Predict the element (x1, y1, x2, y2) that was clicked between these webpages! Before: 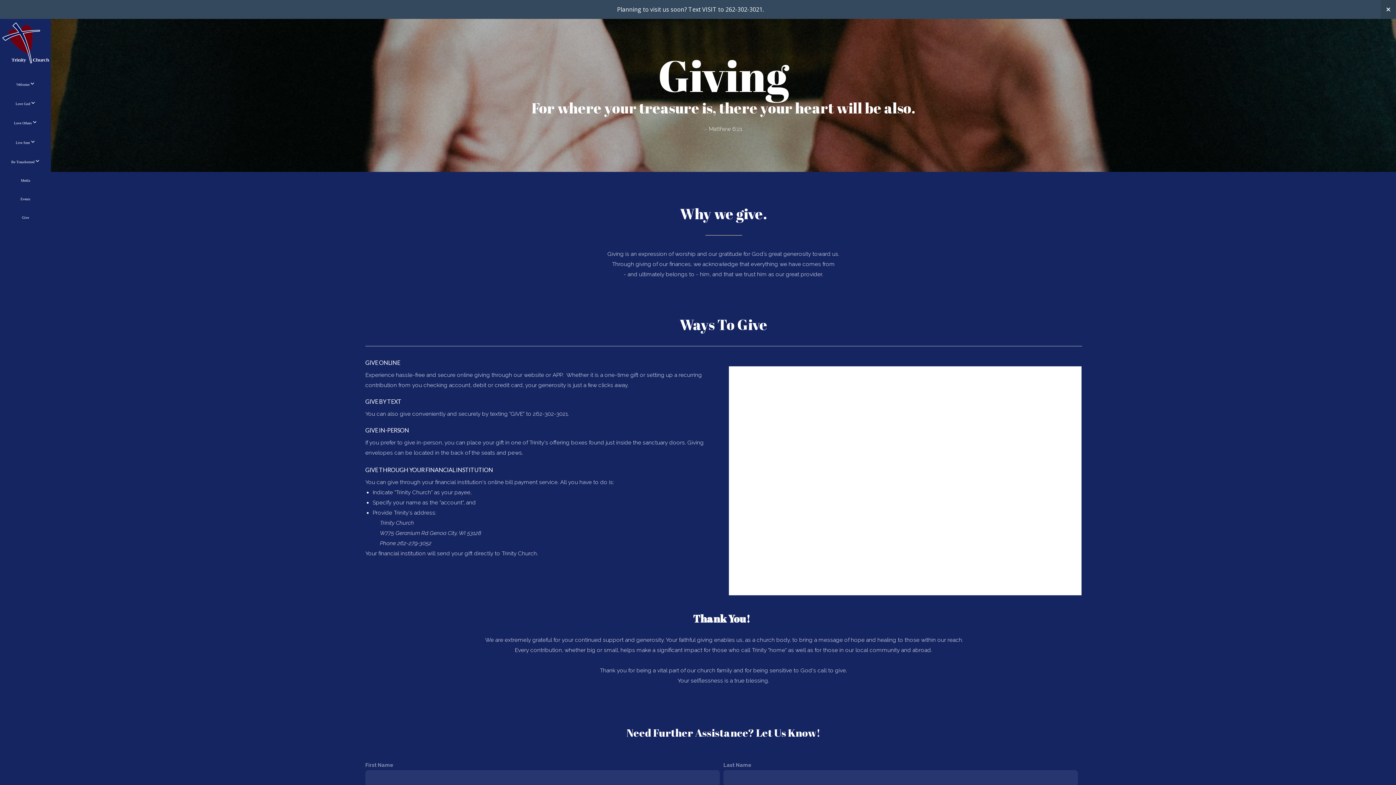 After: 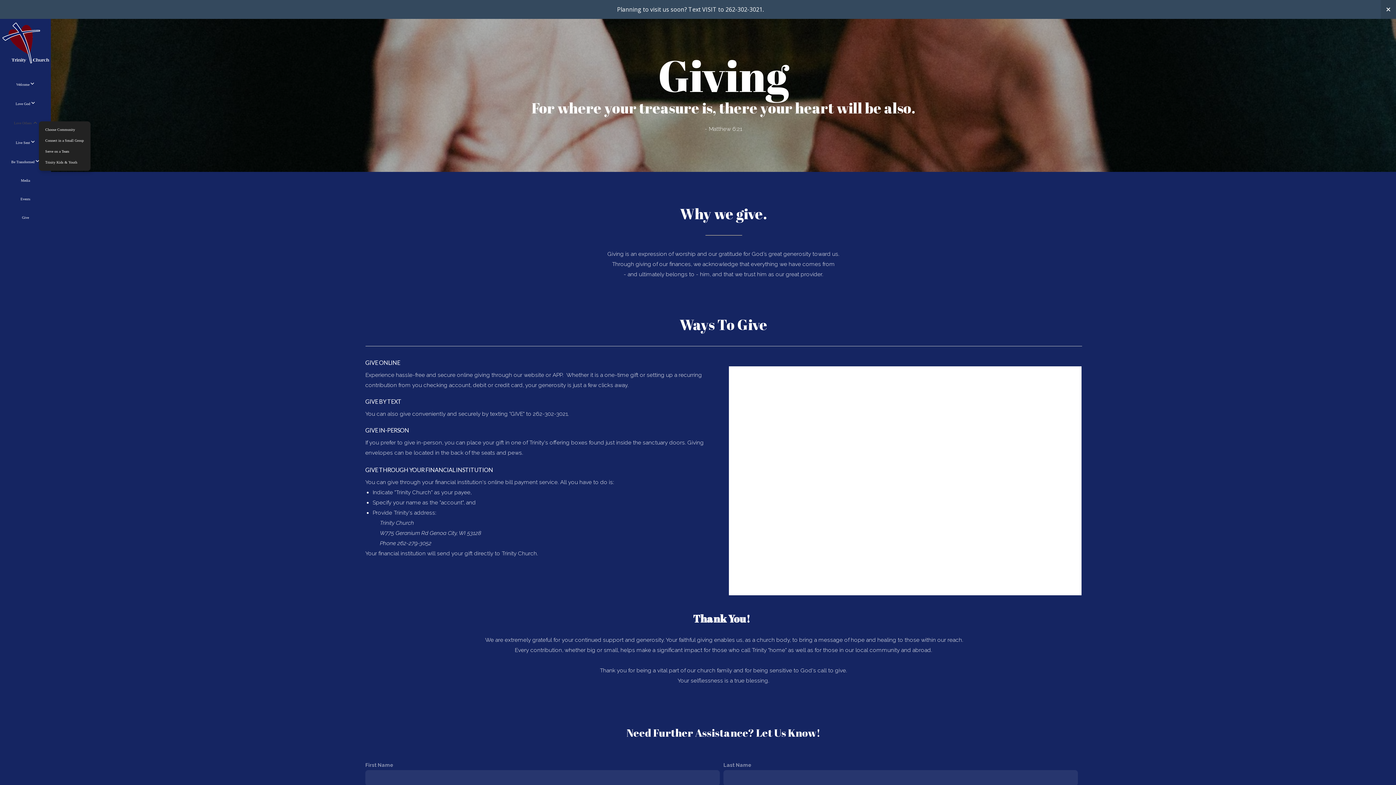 Action: label: Love Others  bbox: (12, 113, 38, 132)